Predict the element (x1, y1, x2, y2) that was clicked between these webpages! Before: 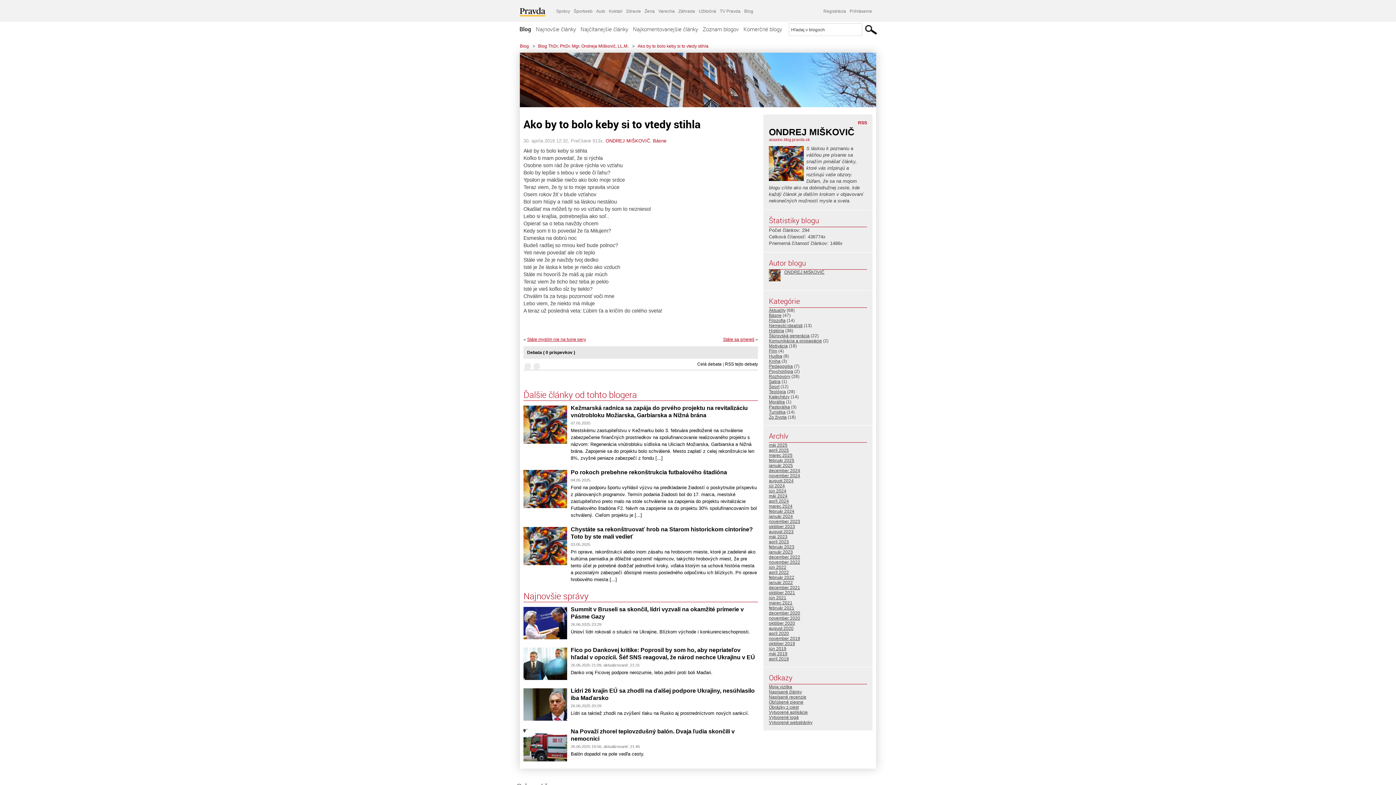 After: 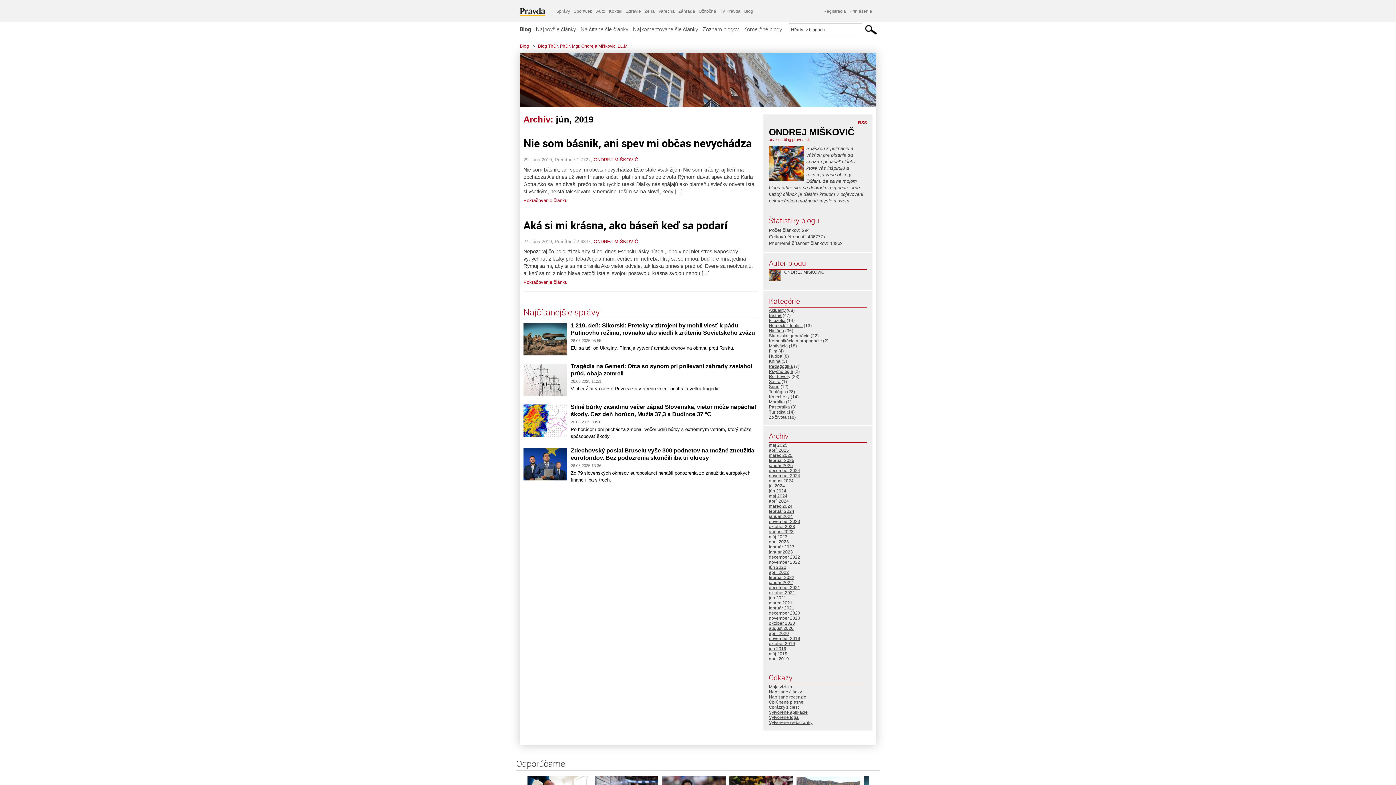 Action: bbox: (769, 646, 786, 651) label: jún 2019